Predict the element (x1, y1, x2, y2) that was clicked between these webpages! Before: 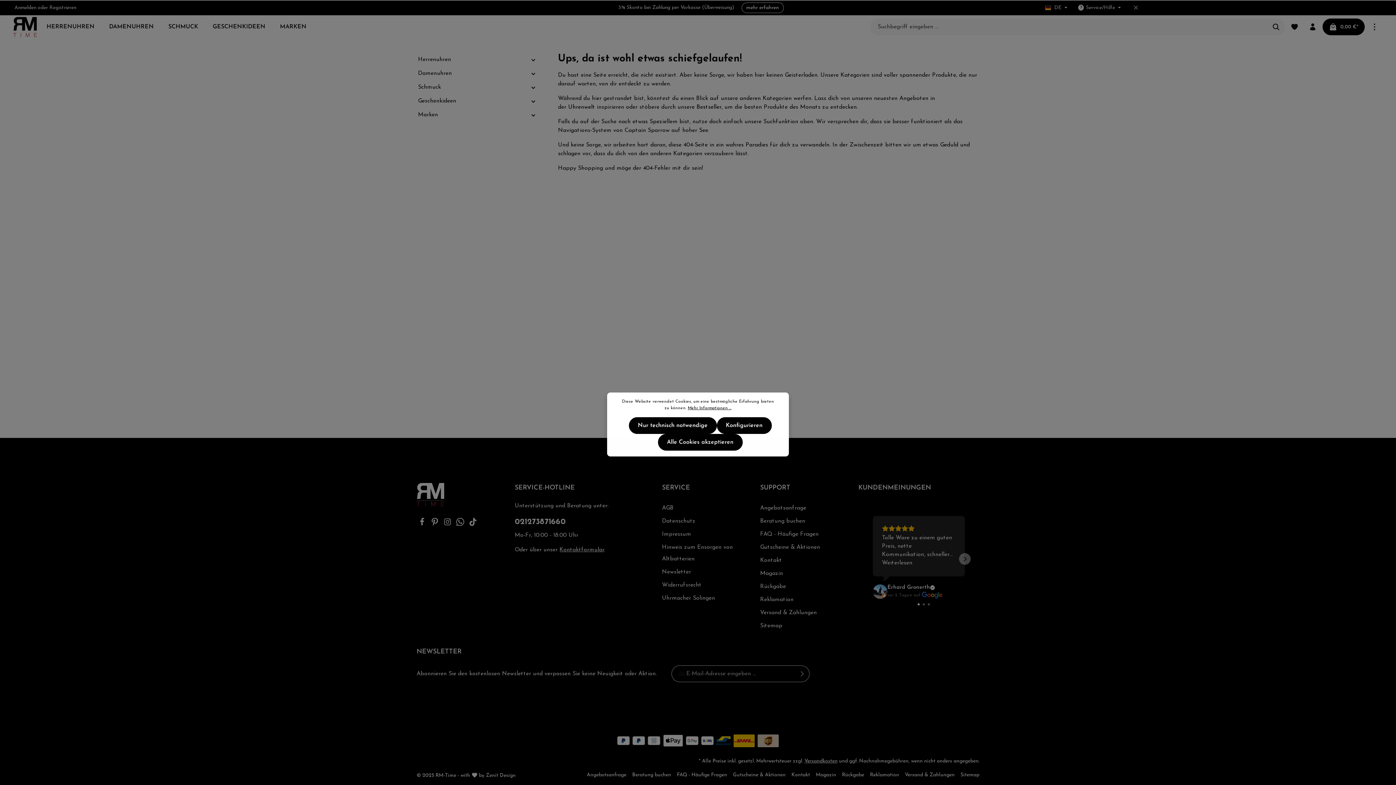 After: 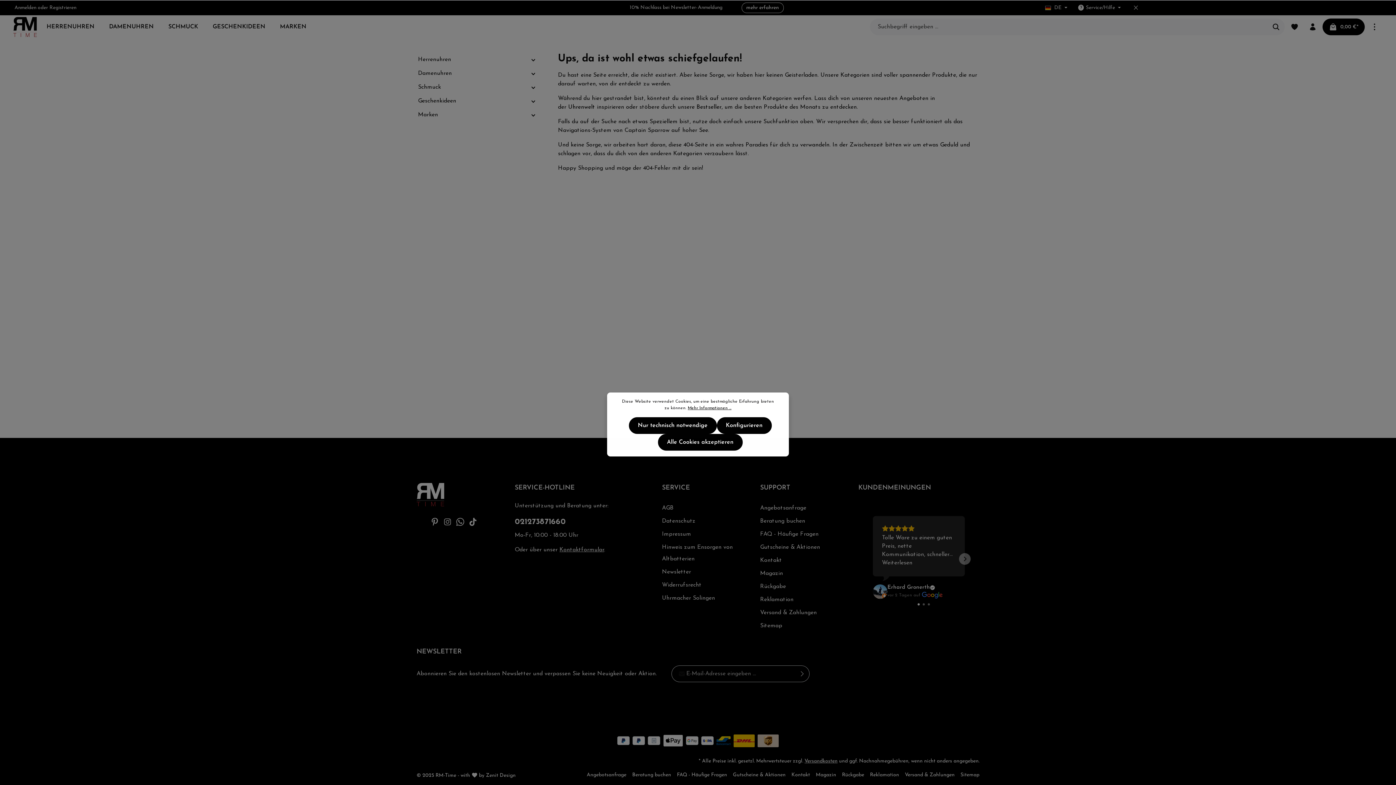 Action: bbox: (418, 521, 428, 527) label: Facebook